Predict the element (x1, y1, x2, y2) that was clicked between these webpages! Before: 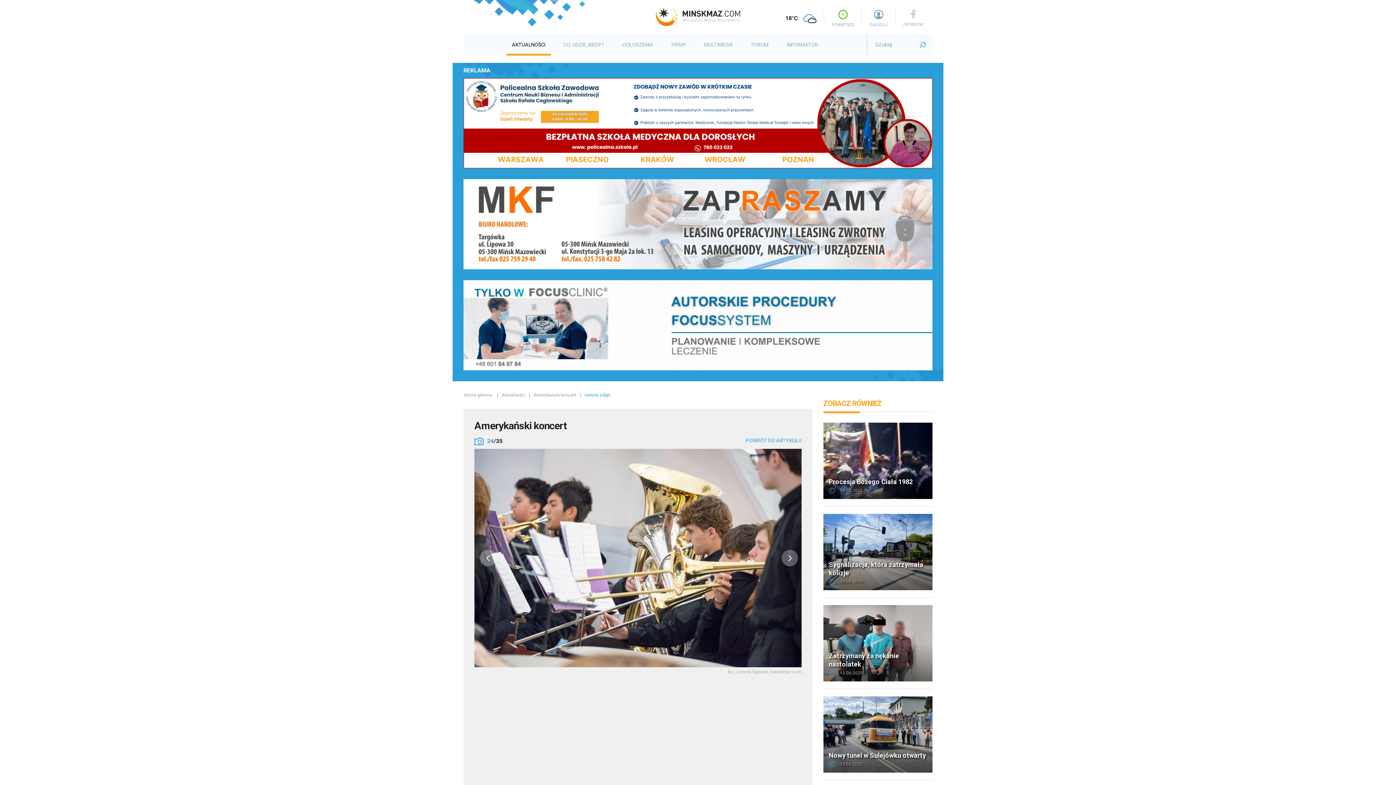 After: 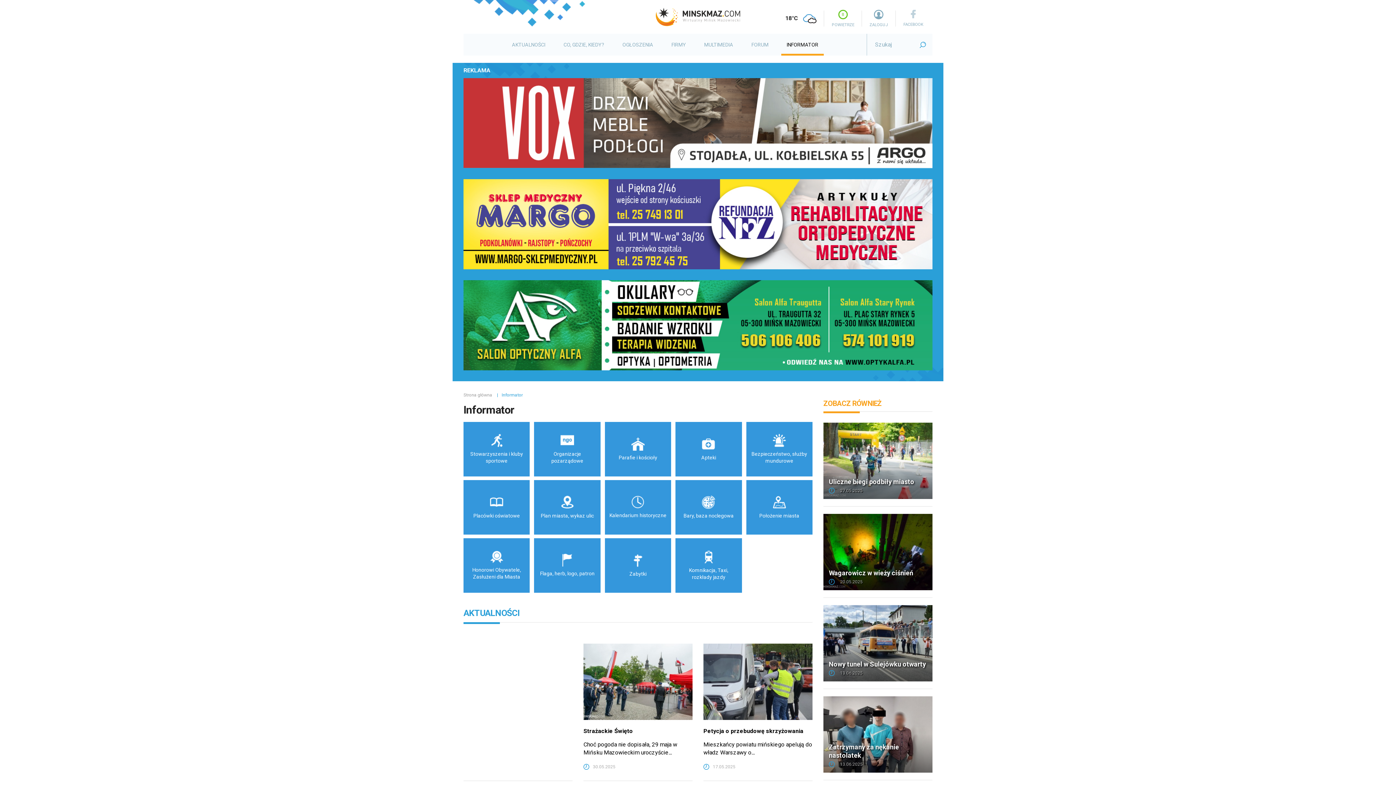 Action: bbox: (781, 33, 824, 55) label: INFORMATOR